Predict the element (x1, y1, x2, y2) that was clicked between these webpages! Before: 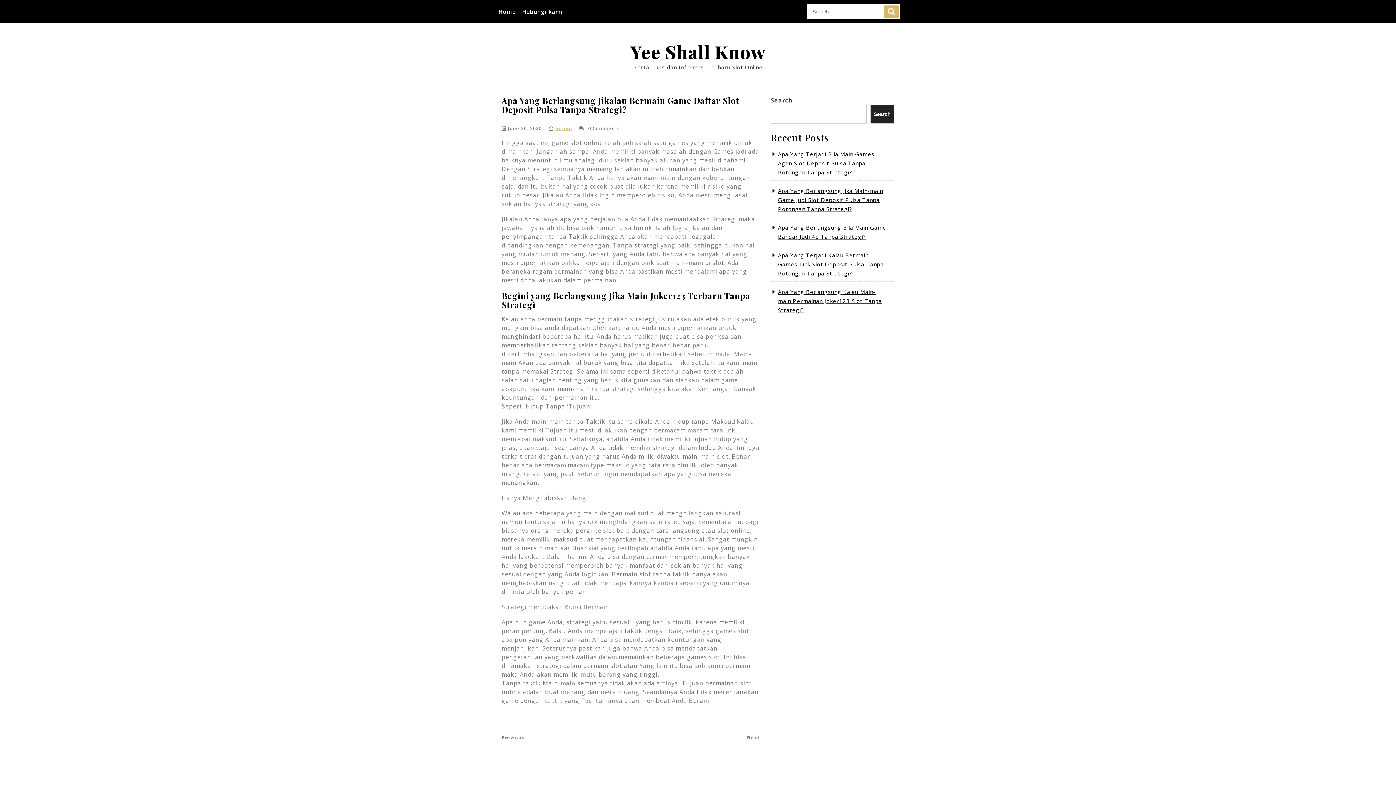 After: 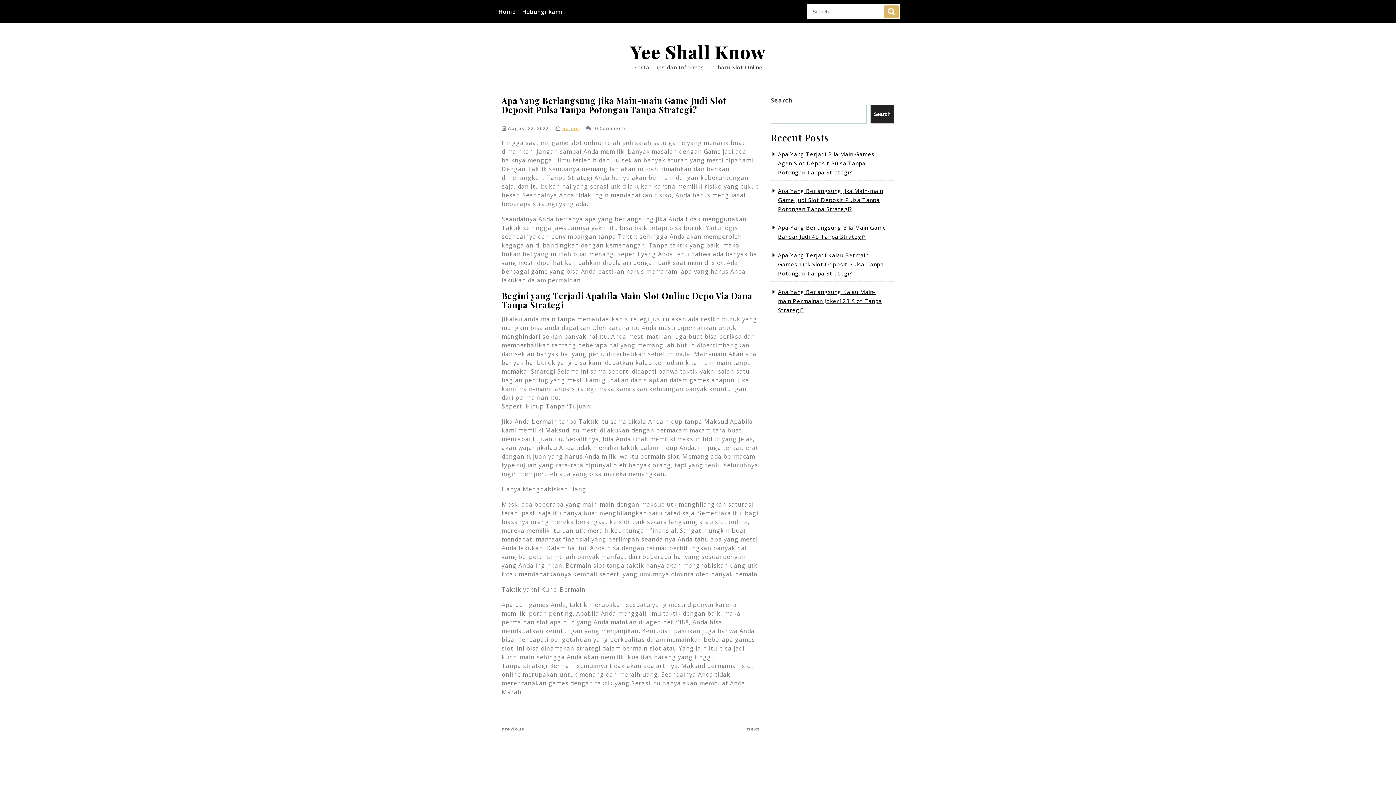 Action: bbox: (778, 187, 883, 212) label: Apa Yang Berlangsung Jika Main-main Game Judi Slot Deposit Pulsa Tanpa Potongan Tanpa Strategi?